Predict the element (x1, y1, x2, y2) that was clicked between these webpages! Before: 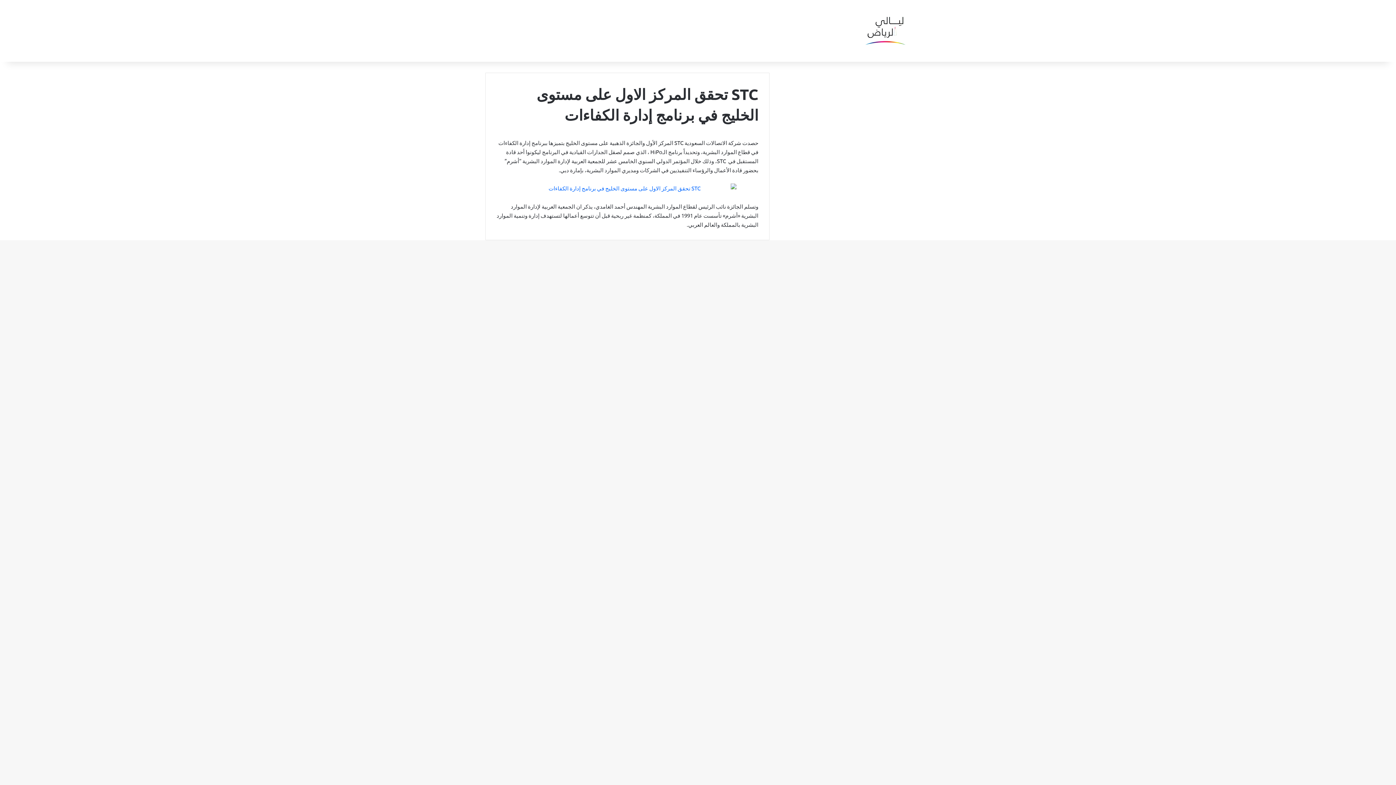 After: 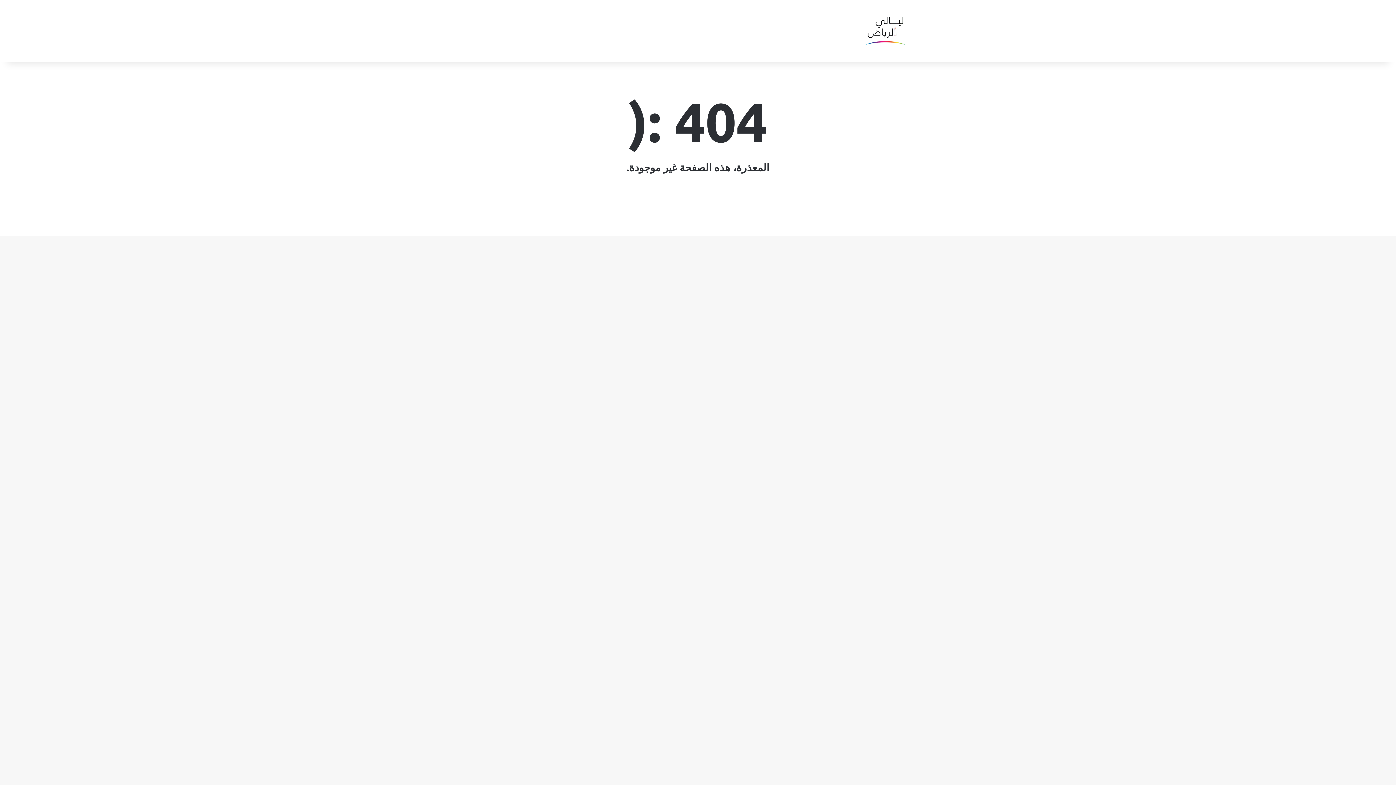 Action: bbox: (496, 183, 758, 192)